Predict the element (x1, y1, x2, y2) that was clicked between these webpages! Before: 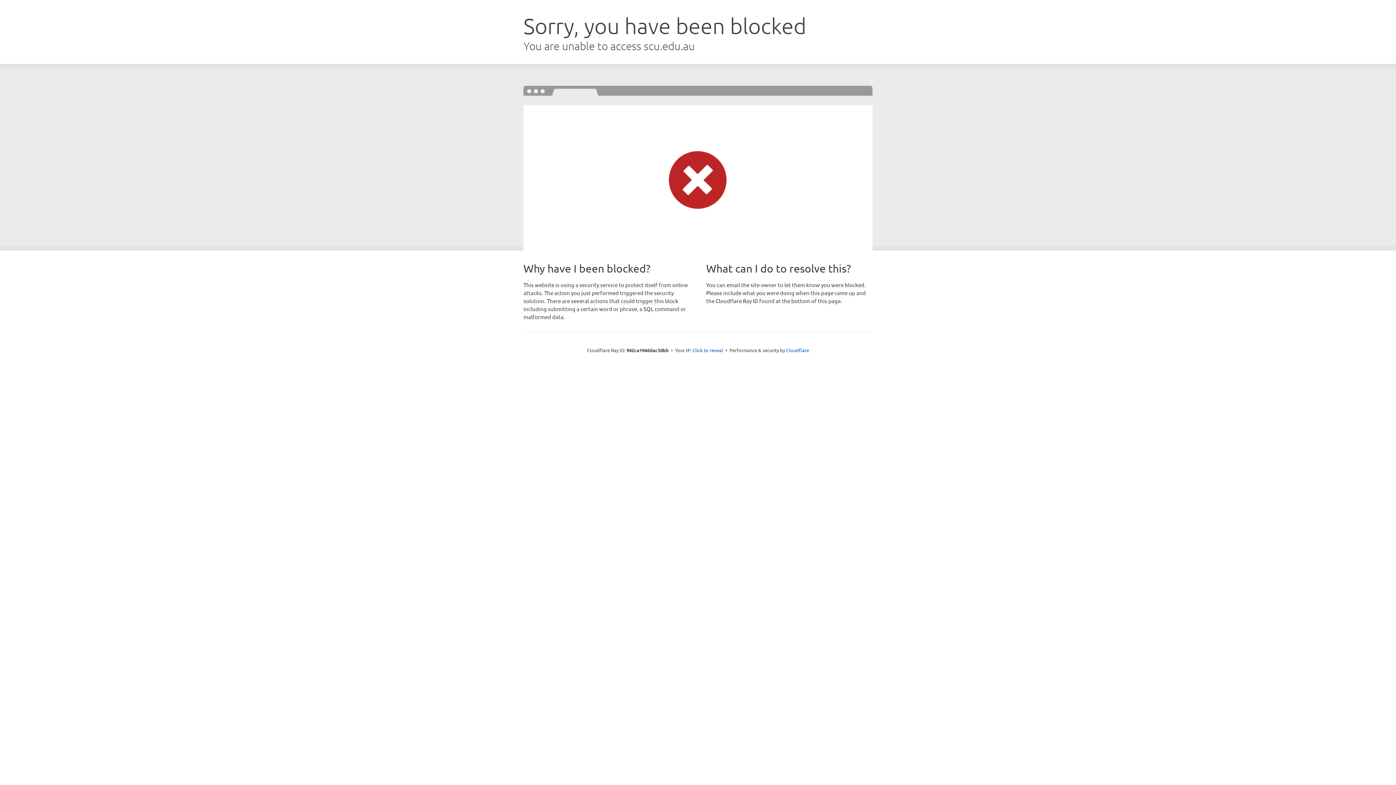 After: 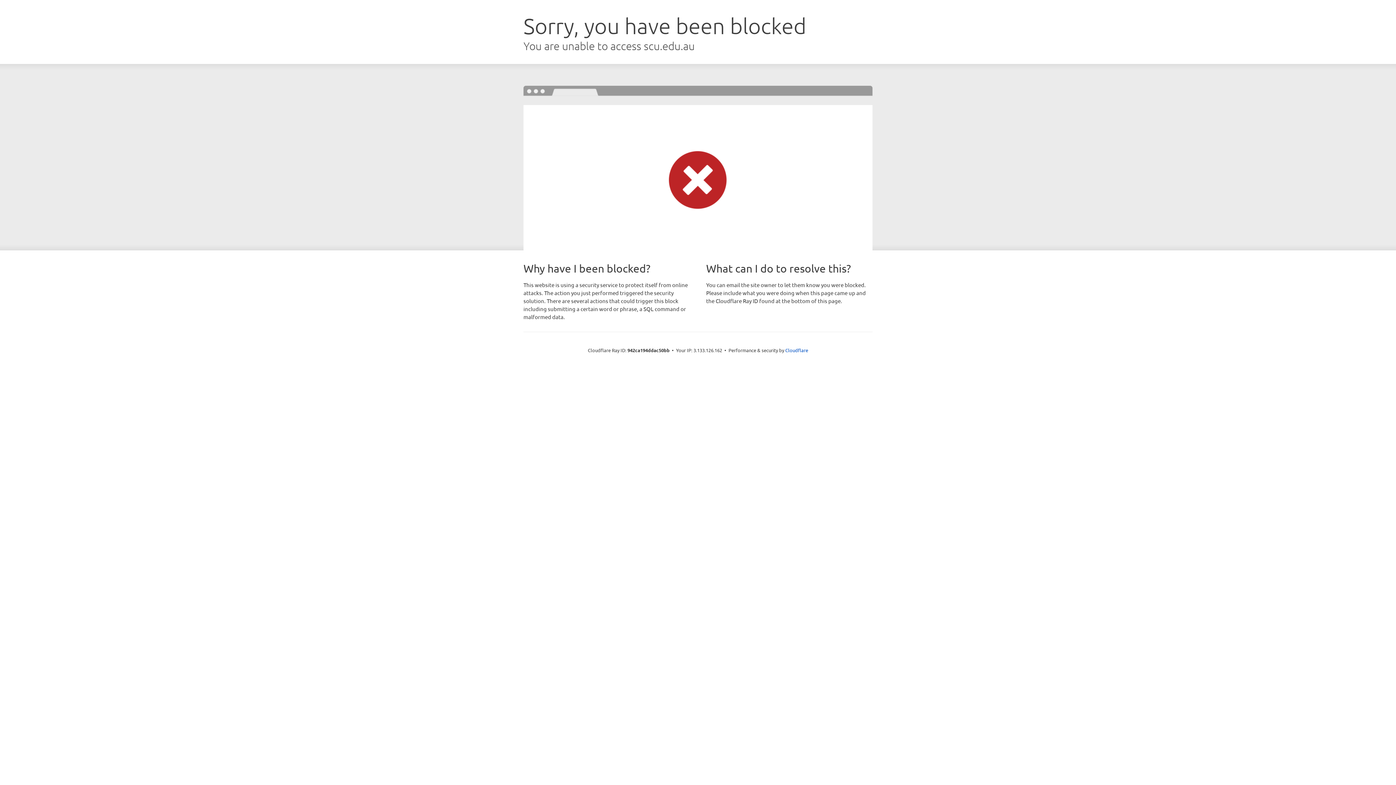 Action: label: Click to reveal bbox: (692, 346, 723, 353)